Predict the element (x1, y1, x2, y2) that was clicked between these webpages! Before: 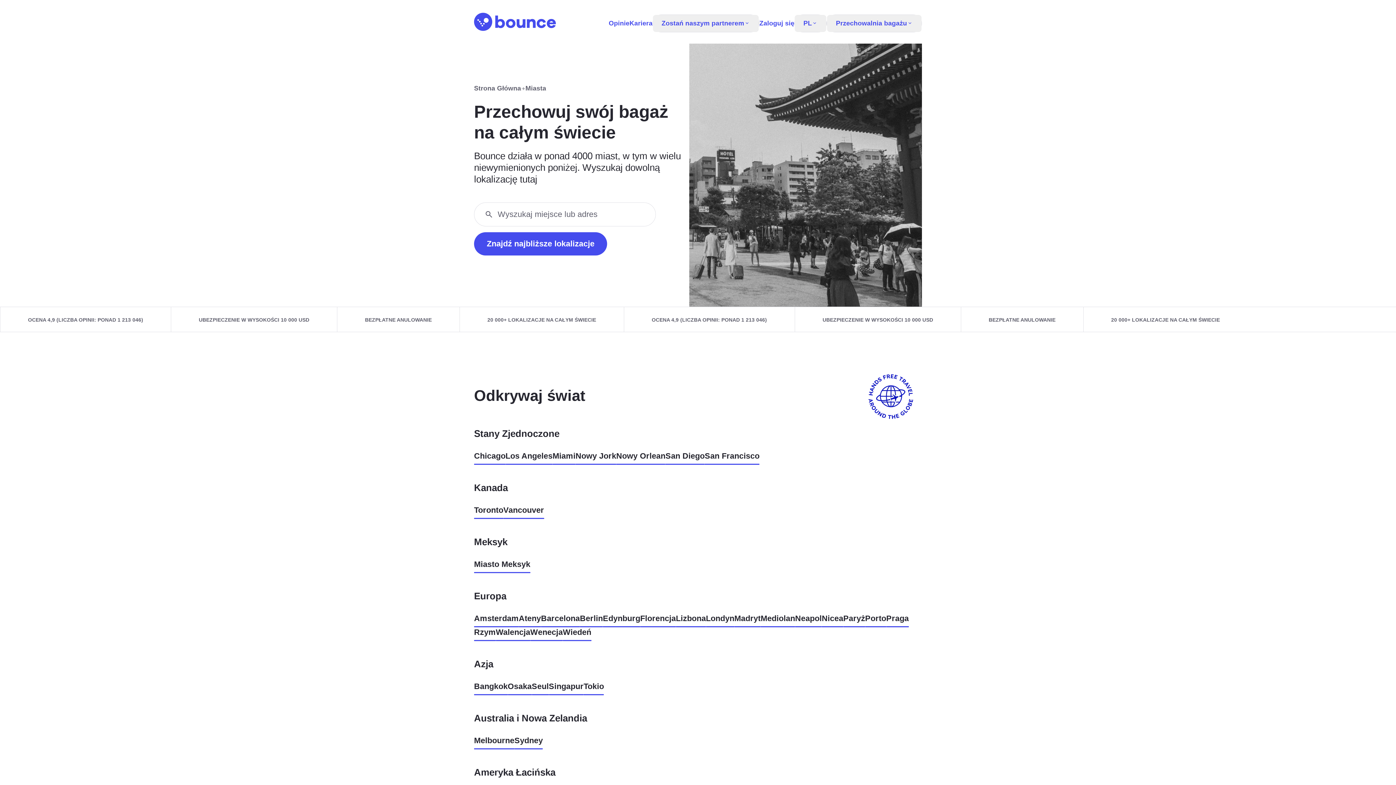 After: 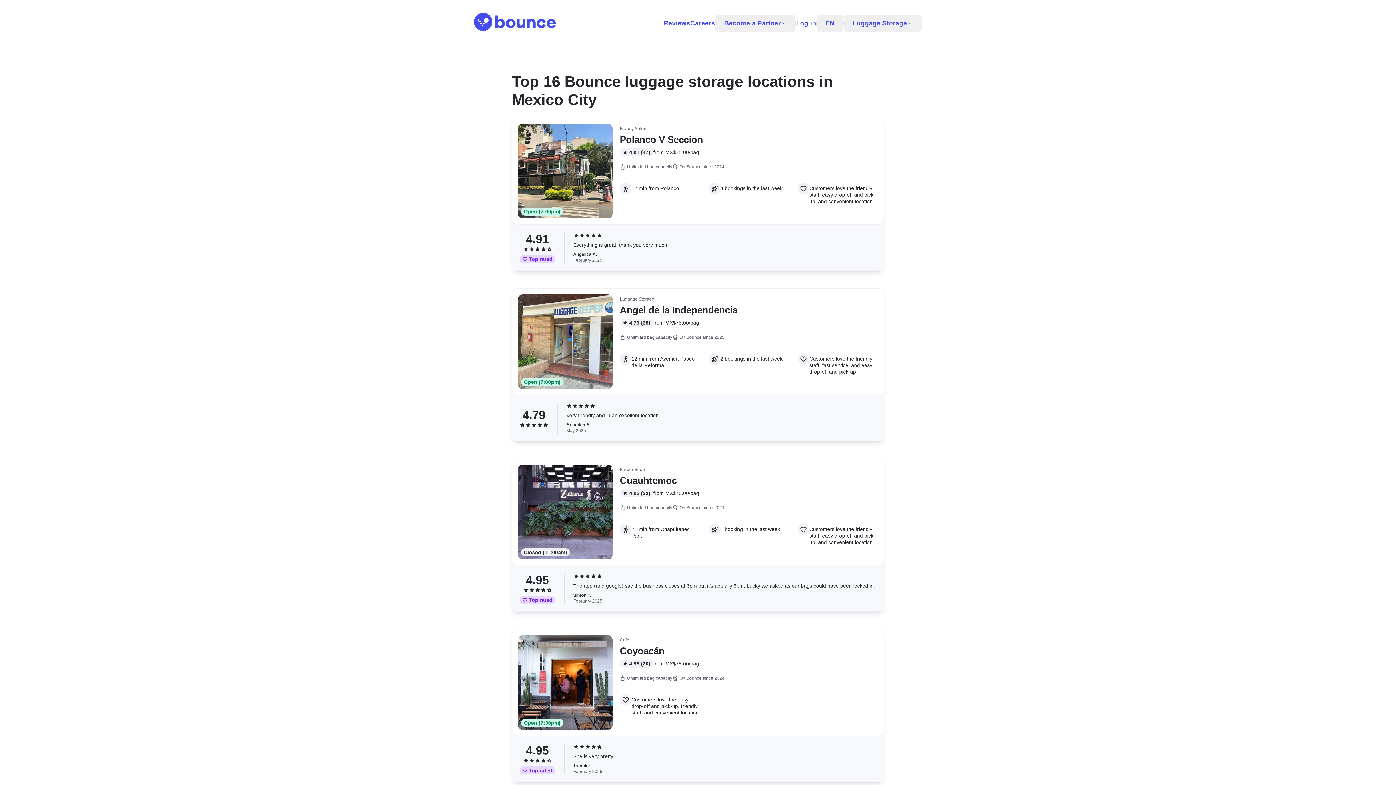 Action: bbox: (474, 559, 530, 573) label: Miasto Meksyk